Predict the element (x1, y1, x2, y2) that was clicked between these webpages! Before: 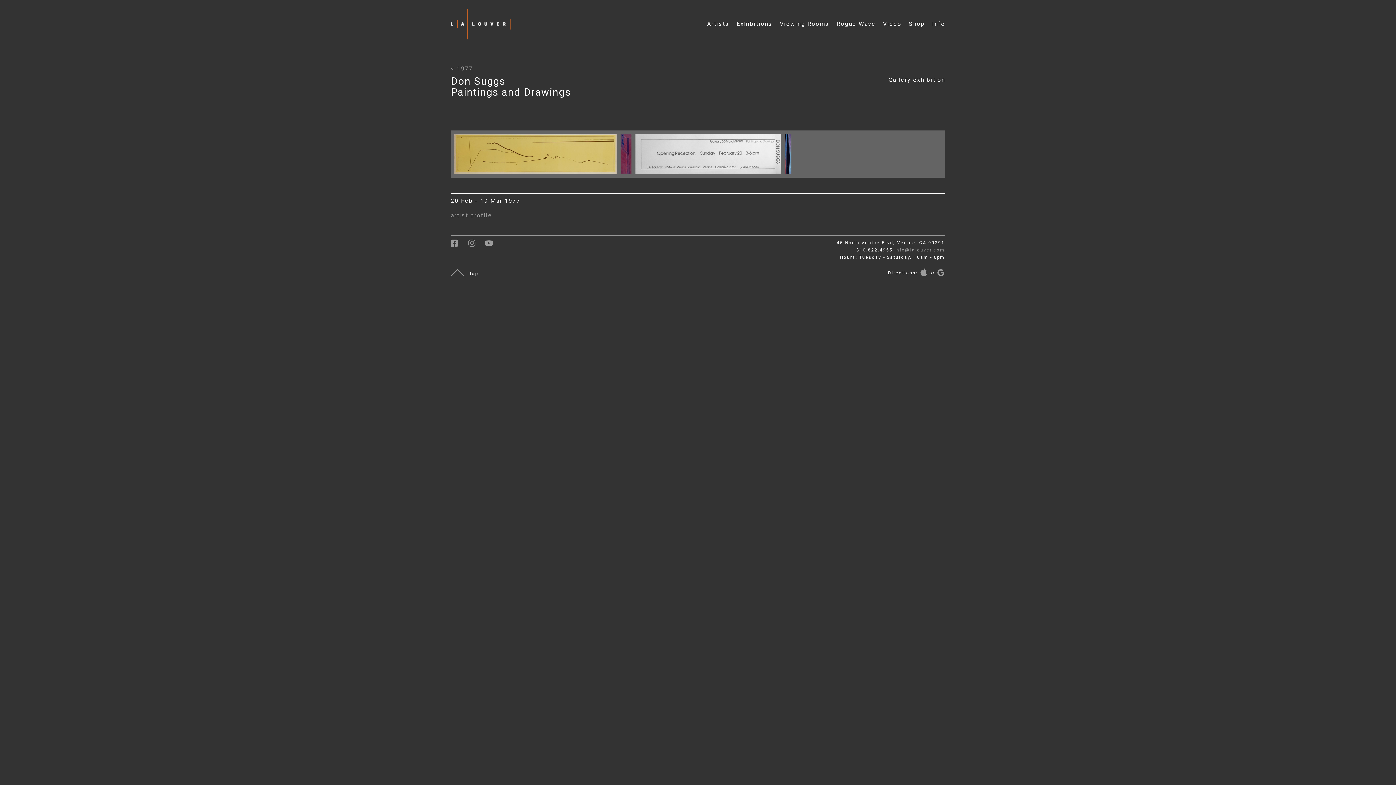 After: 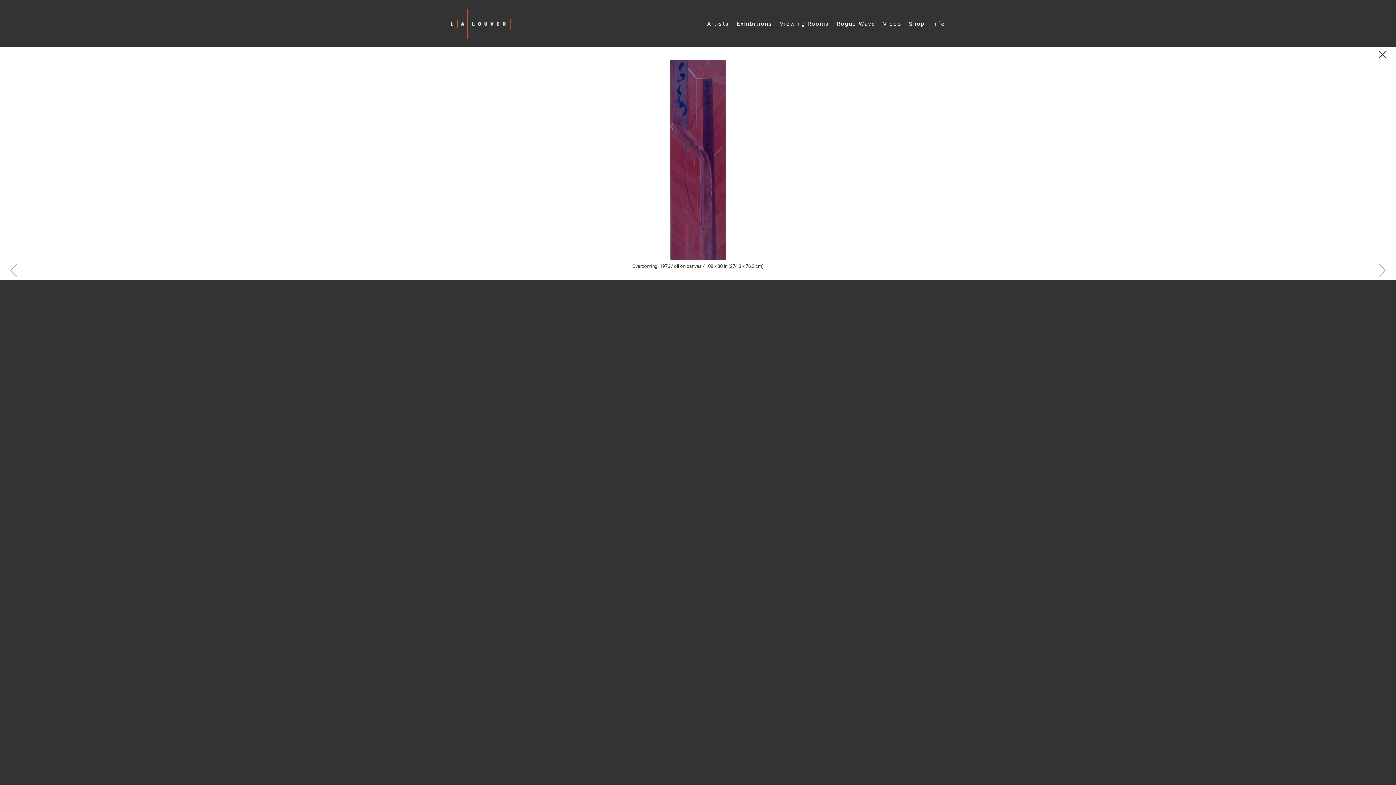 Action: label: Click to open larger image with artwork details bbox: (620, 172, 635, 179)